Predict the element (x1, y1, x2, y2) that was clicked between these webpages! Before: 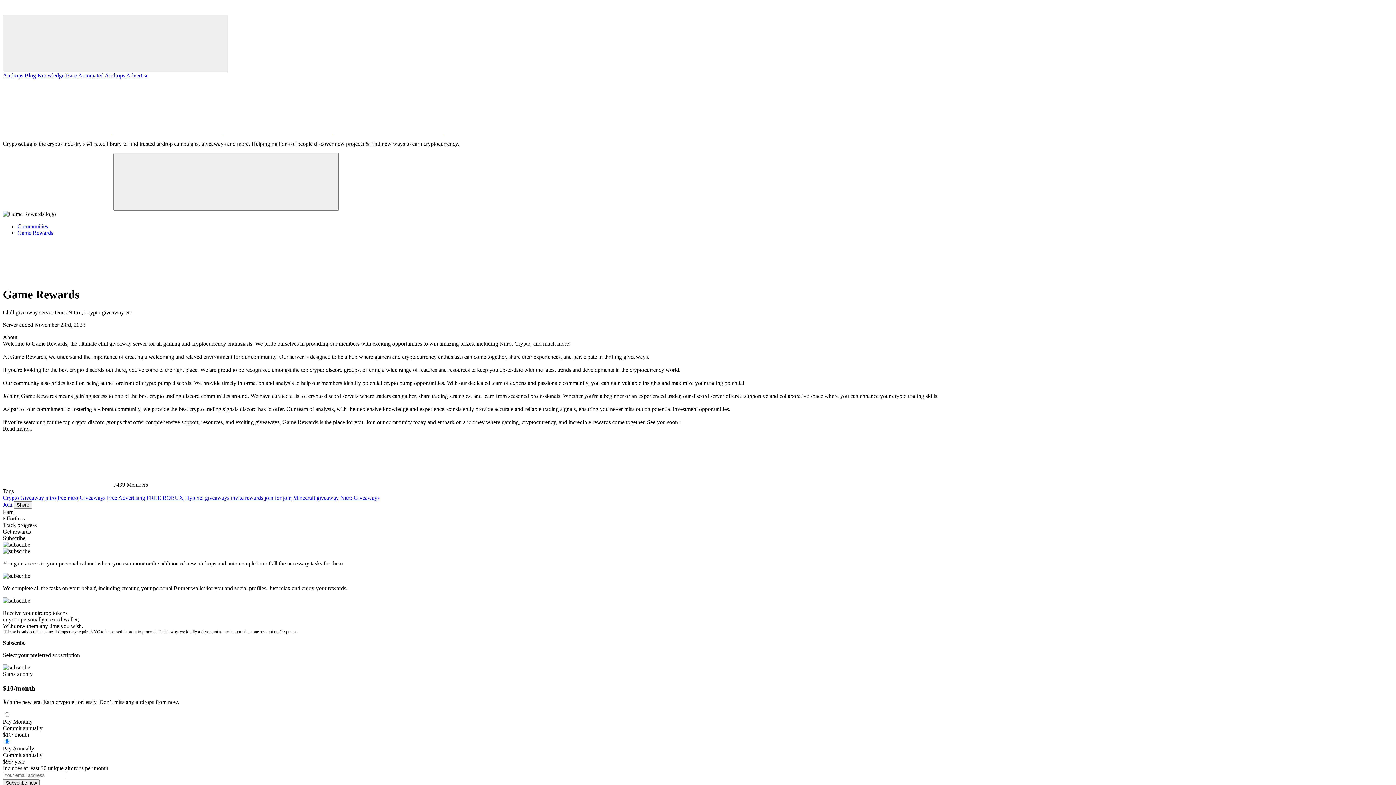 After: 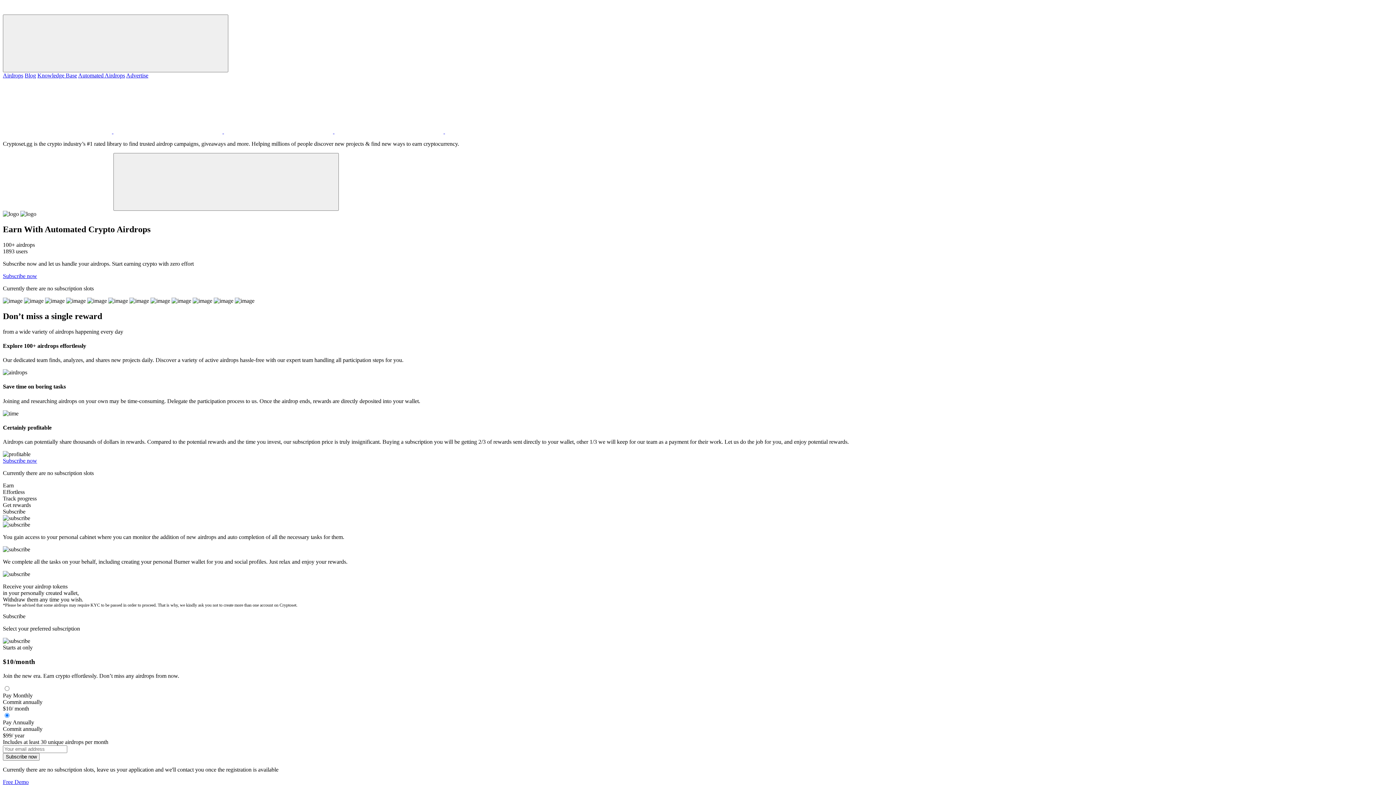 Action: bbox: (78, 72, 125, 78) label: Automated Airdrops